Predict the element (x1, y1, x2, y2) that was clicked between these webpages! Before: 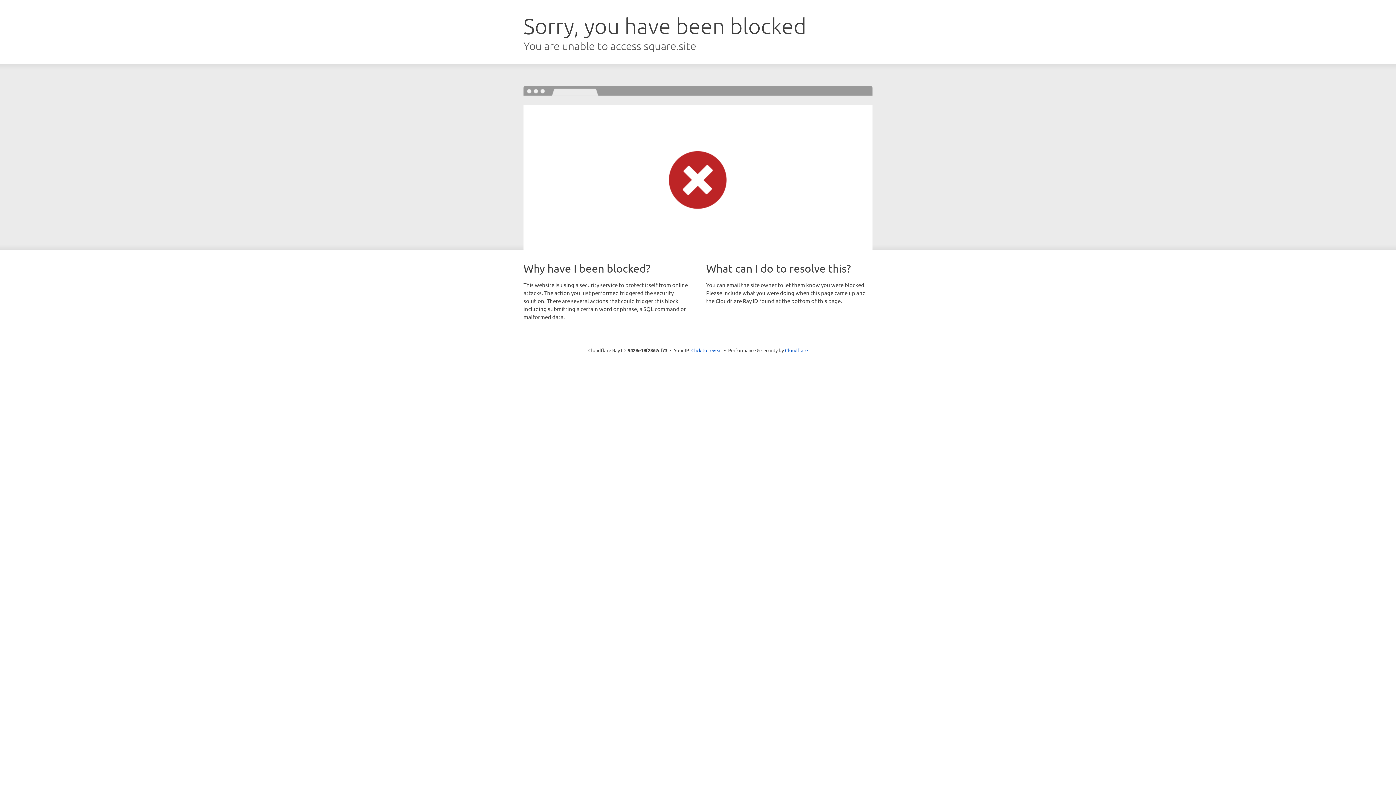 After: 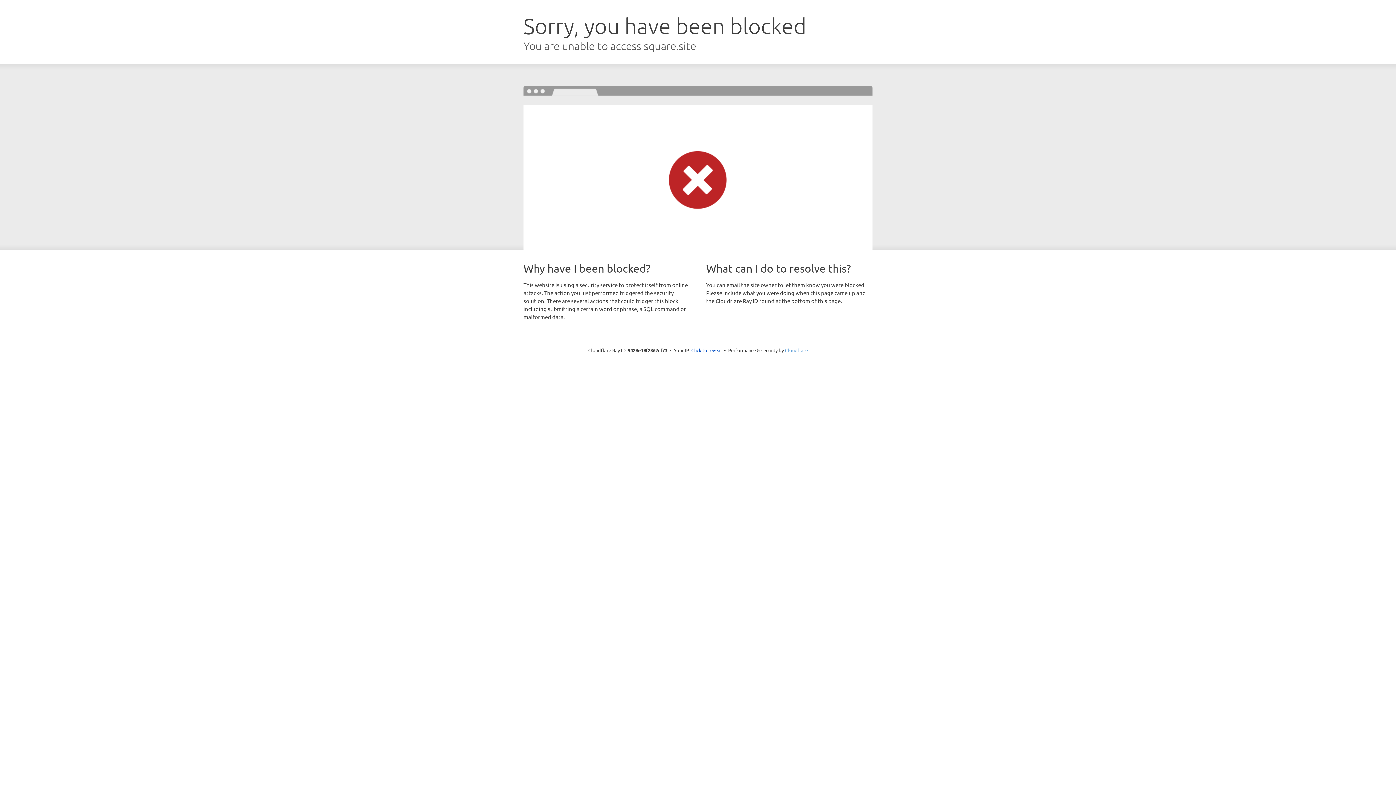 Action: label: Cloudflare bbox: (785, 347, 808, 353)